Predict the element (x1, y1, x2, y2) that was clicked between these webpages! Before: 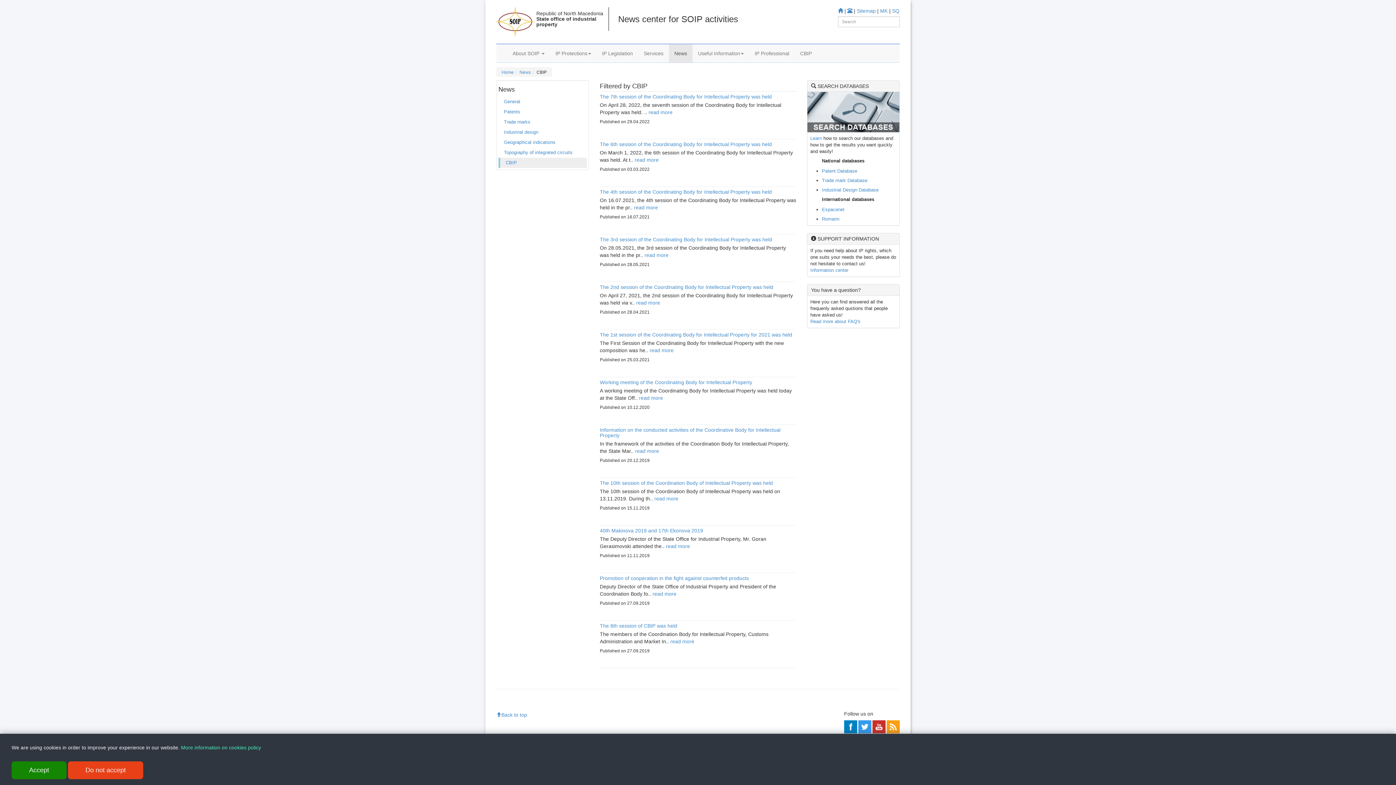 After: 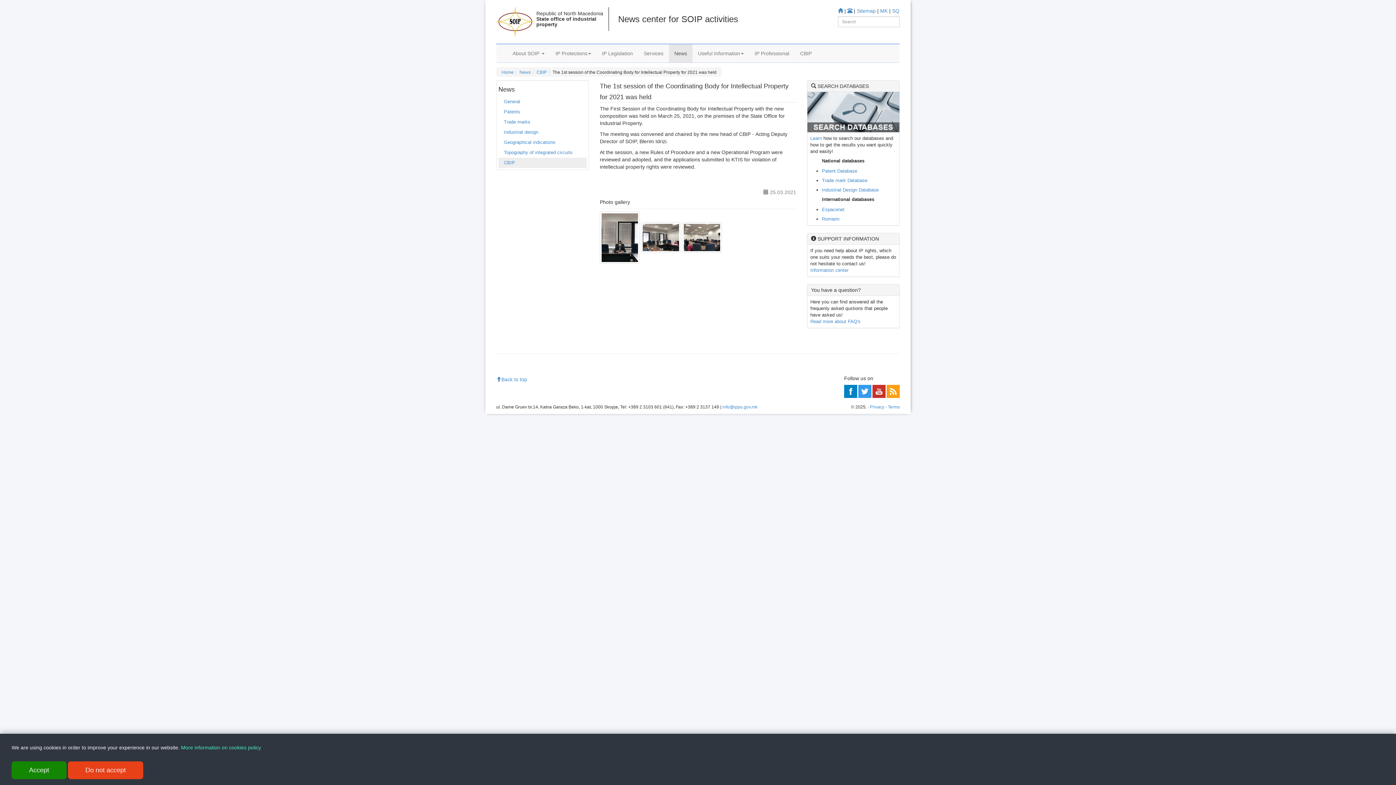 Action: label: The 1st session of the Coordinating Body for Intellectual Property for 2021 was held bbox: (600, 332, 792, 337)